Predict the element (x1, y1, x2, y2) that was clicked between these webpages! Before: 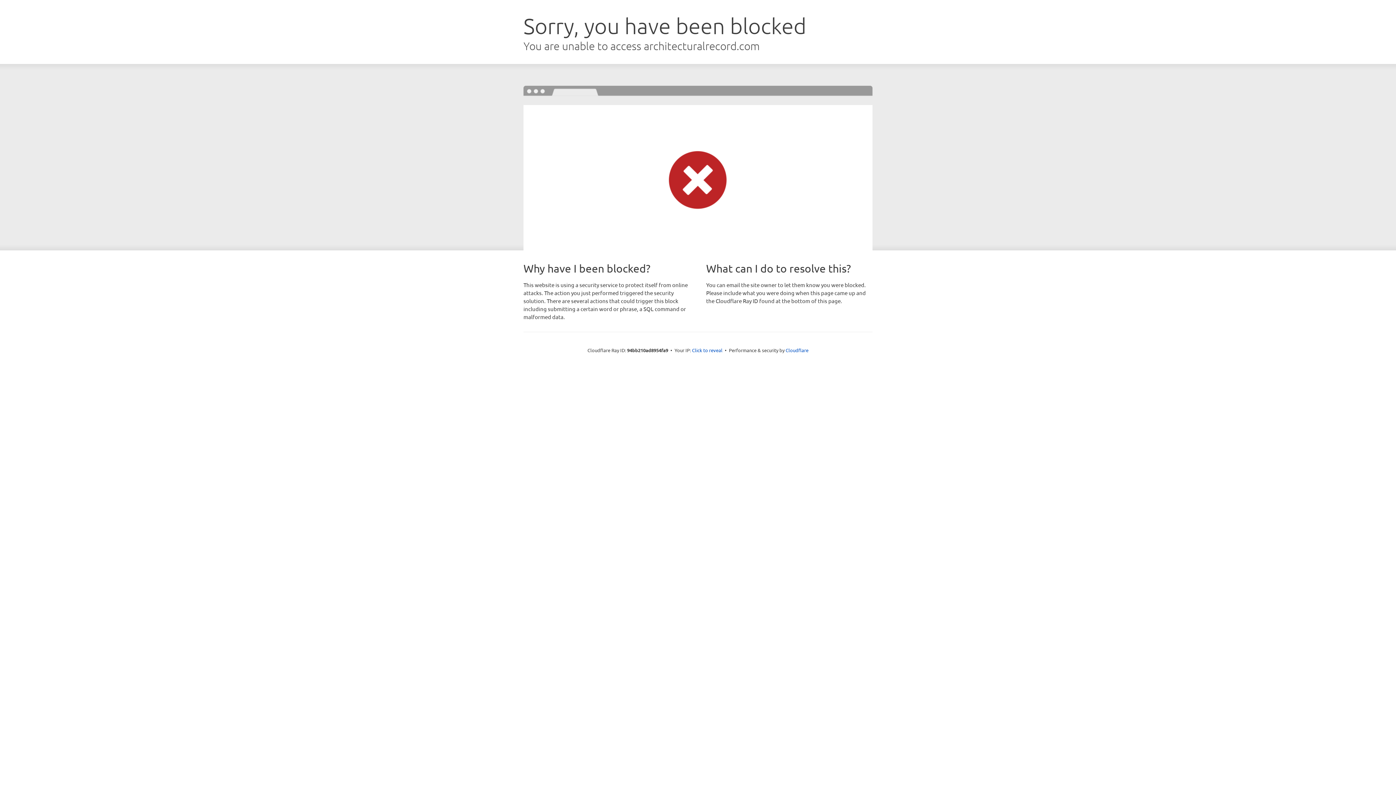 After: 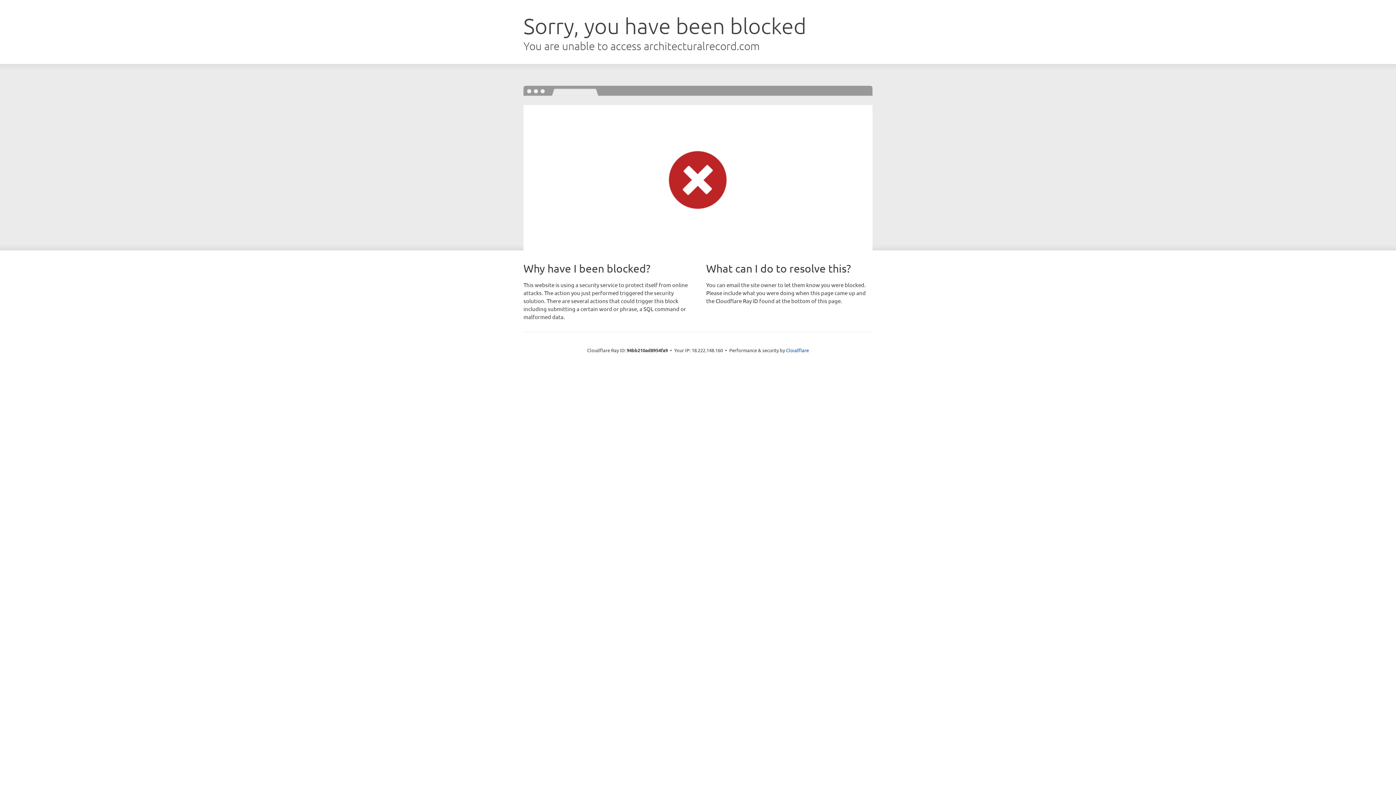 Action: label: Click to reveal bbox: (692, 346, 722, 353)